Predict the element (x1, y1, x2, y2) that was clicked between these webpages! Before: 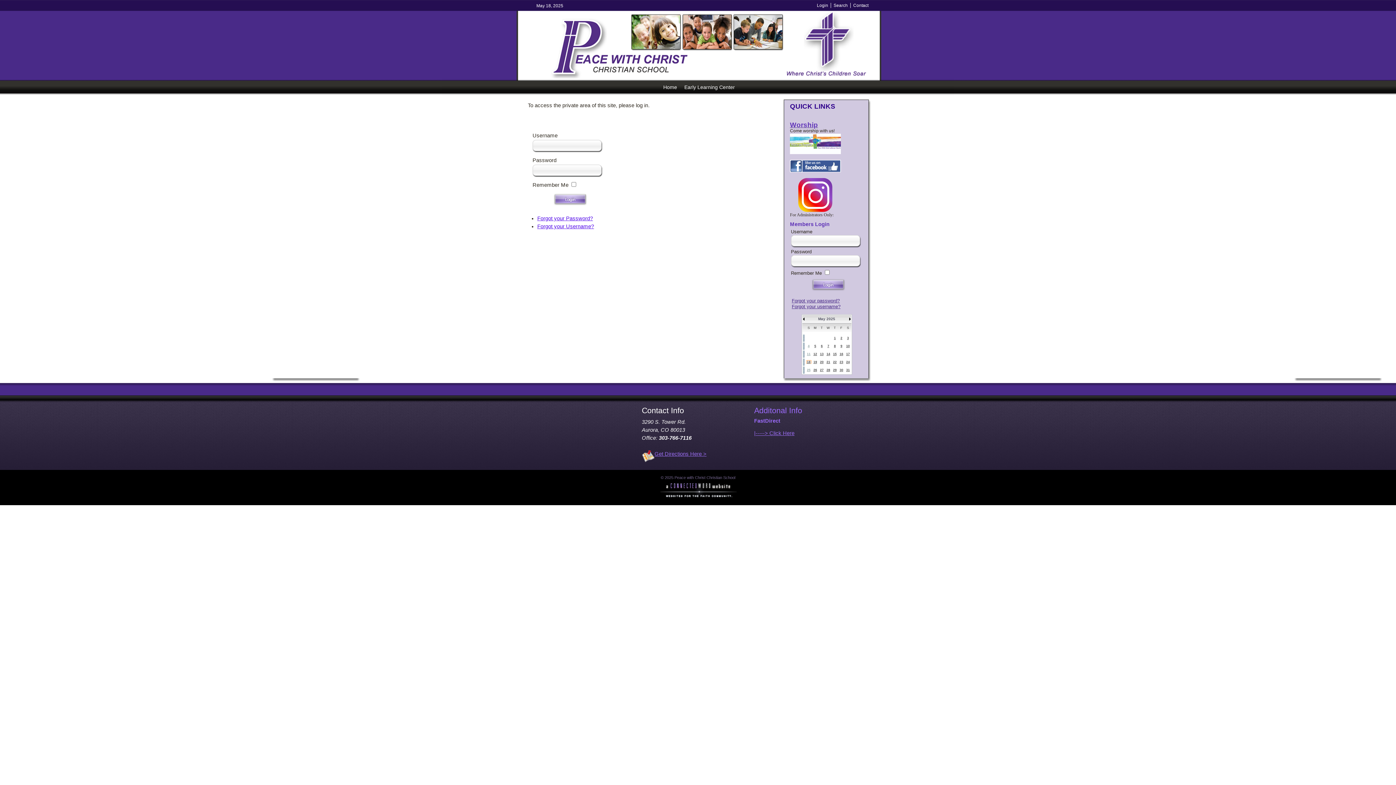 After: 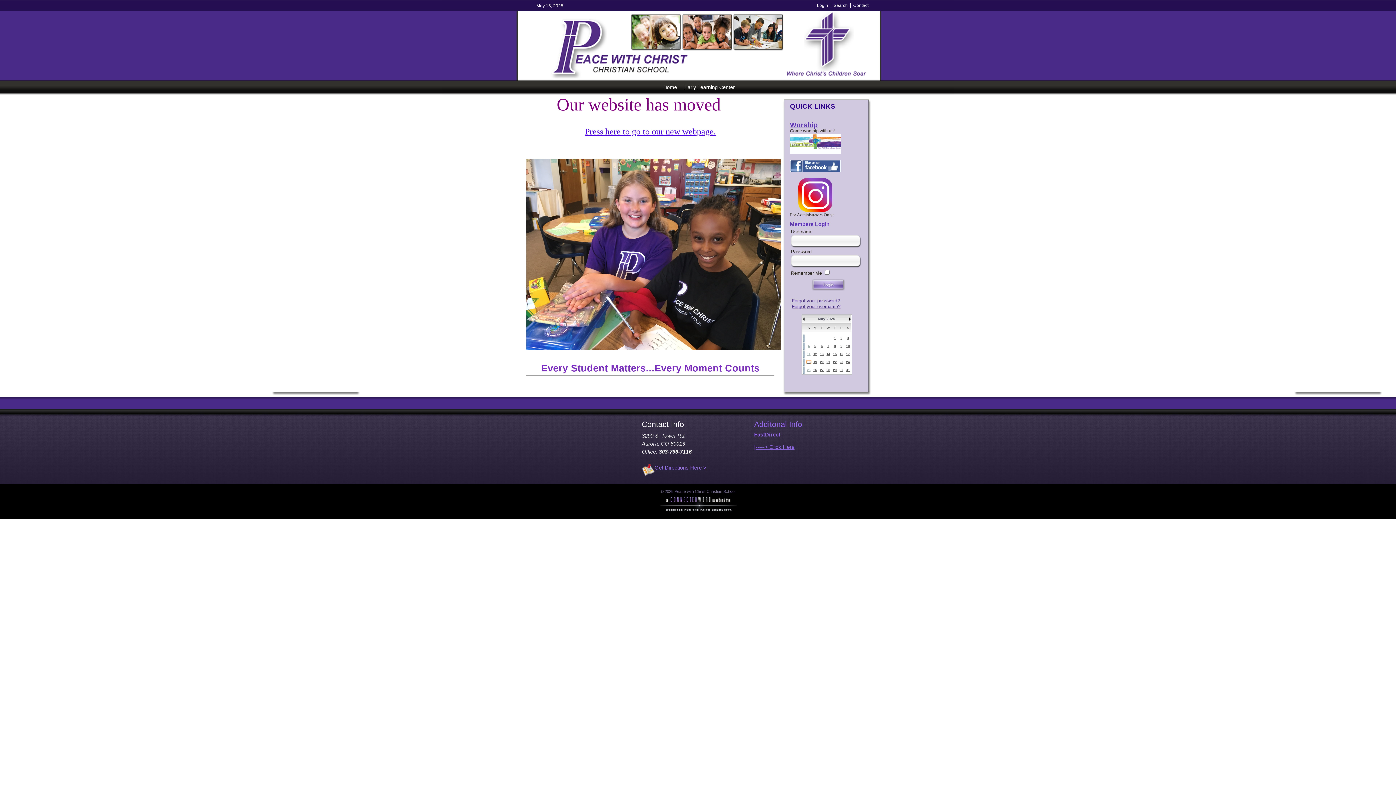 Action: label: Home bbox: (663, 81, 677, 91)